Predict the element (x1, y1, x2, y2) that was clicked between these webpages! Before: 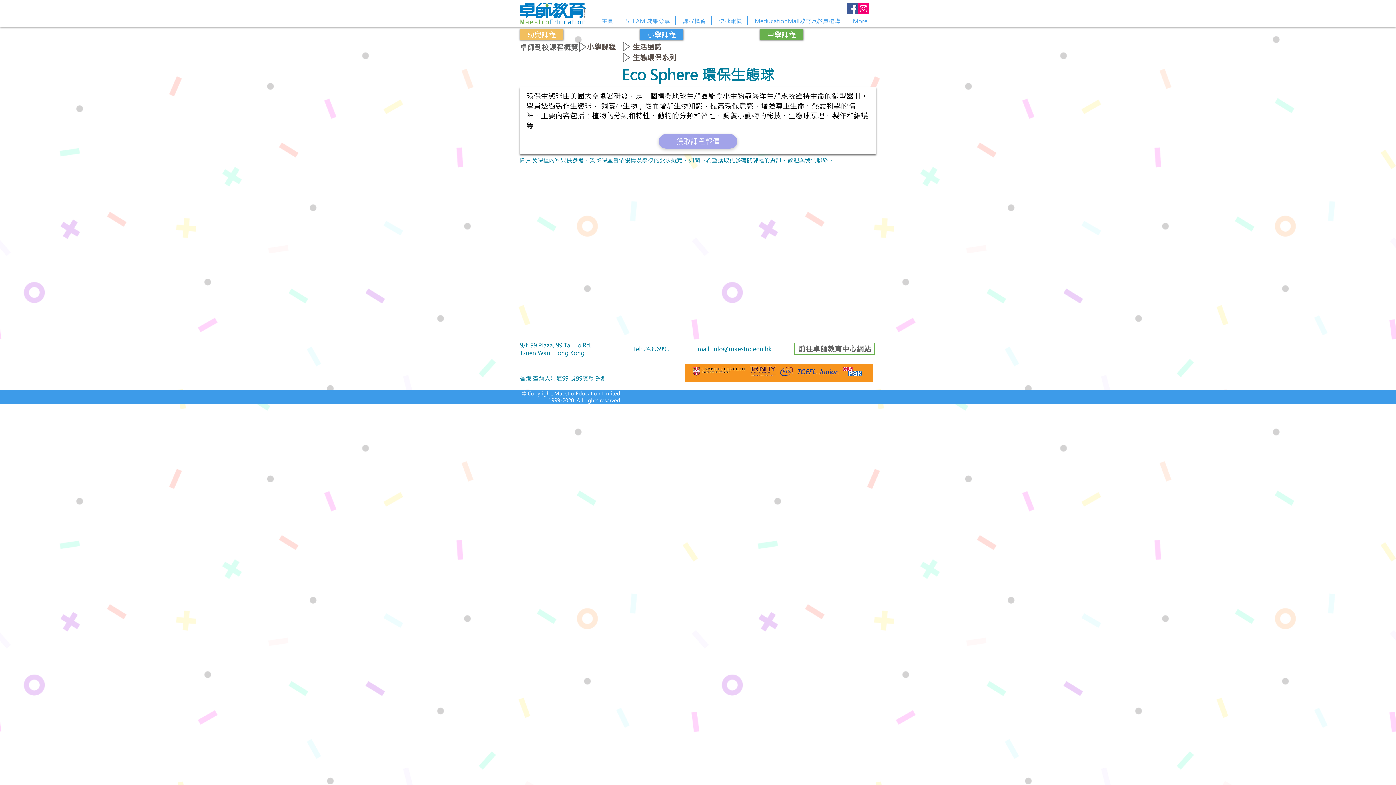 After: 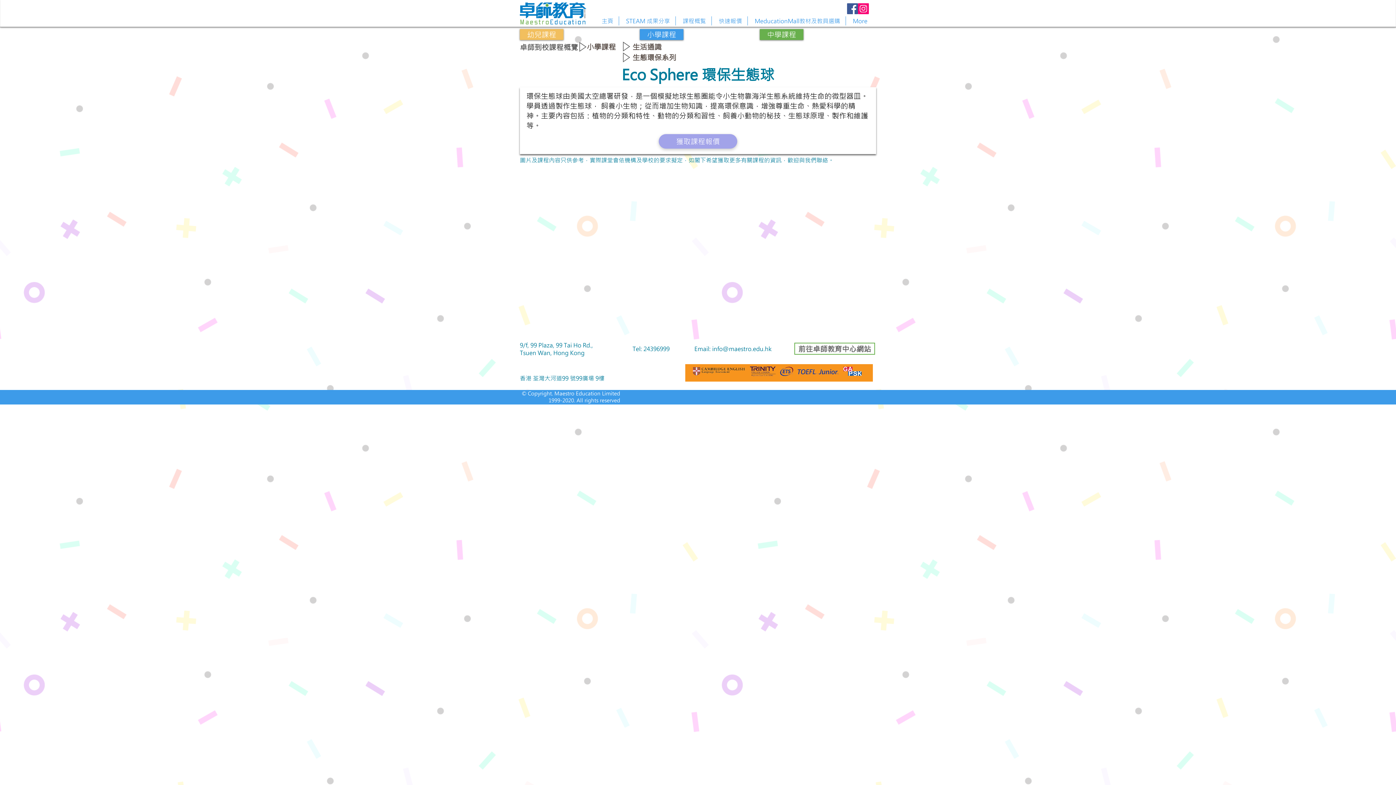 Action: bbox: (632, 345, 669, 352) label: Tel: 24396999